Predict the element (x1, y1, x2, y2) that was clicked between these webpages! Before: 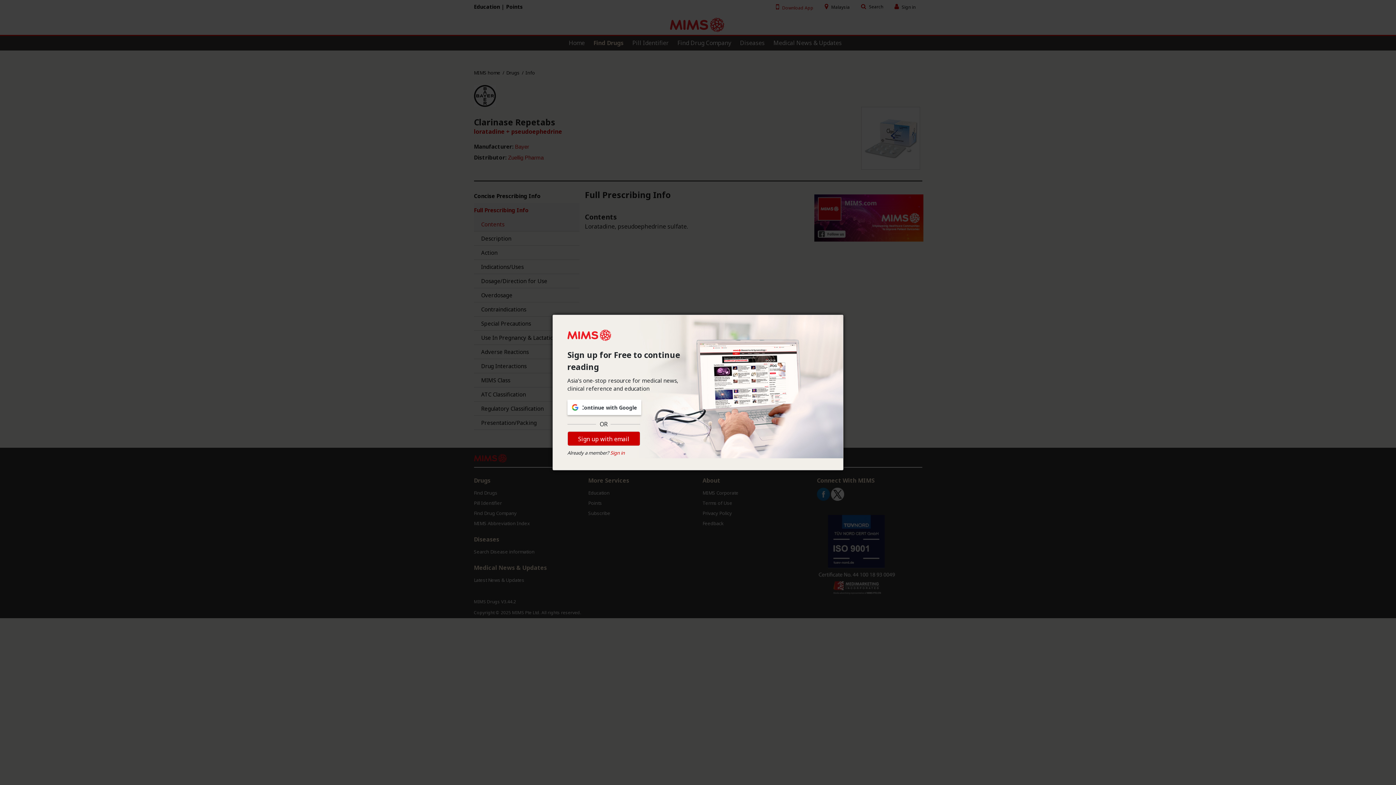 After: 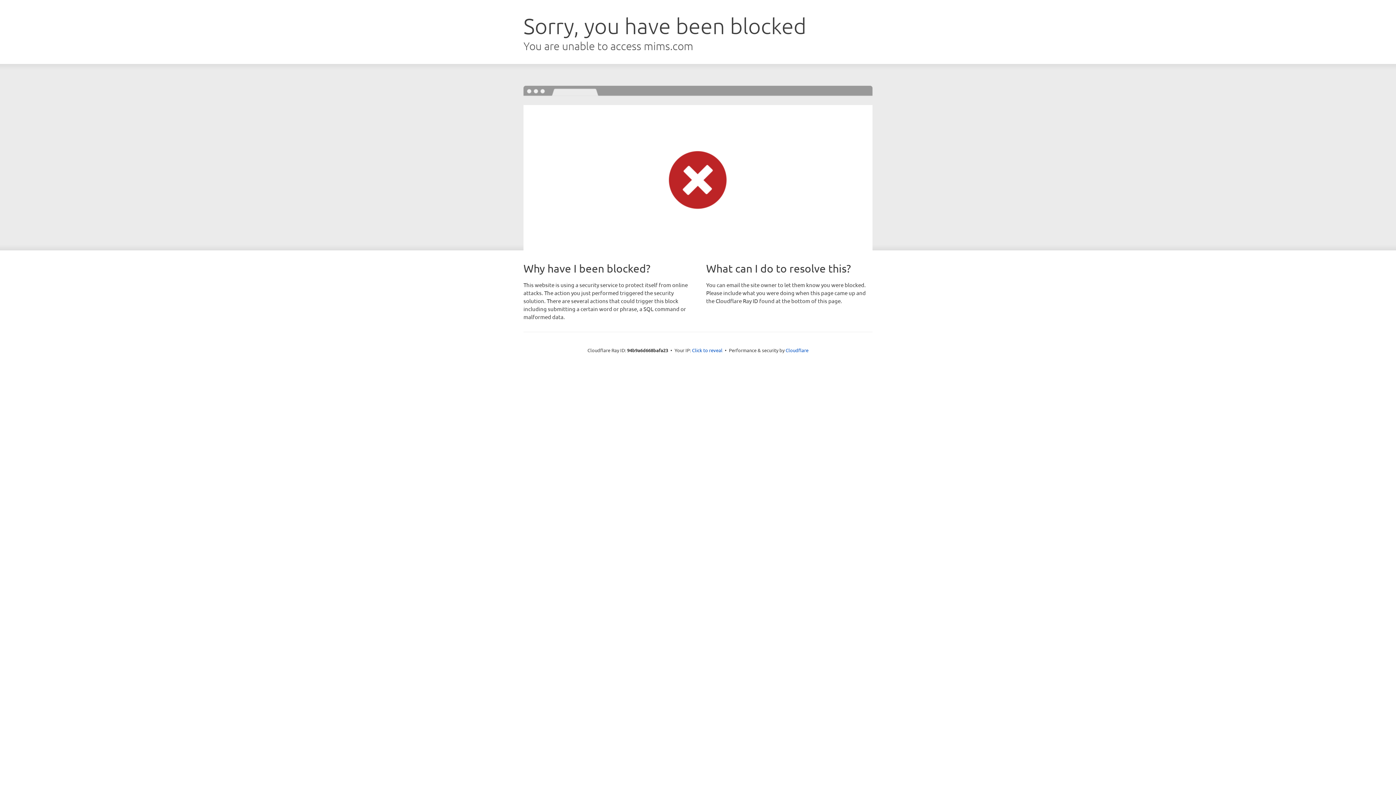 Action: bbox: (567, 330, 611, 338)